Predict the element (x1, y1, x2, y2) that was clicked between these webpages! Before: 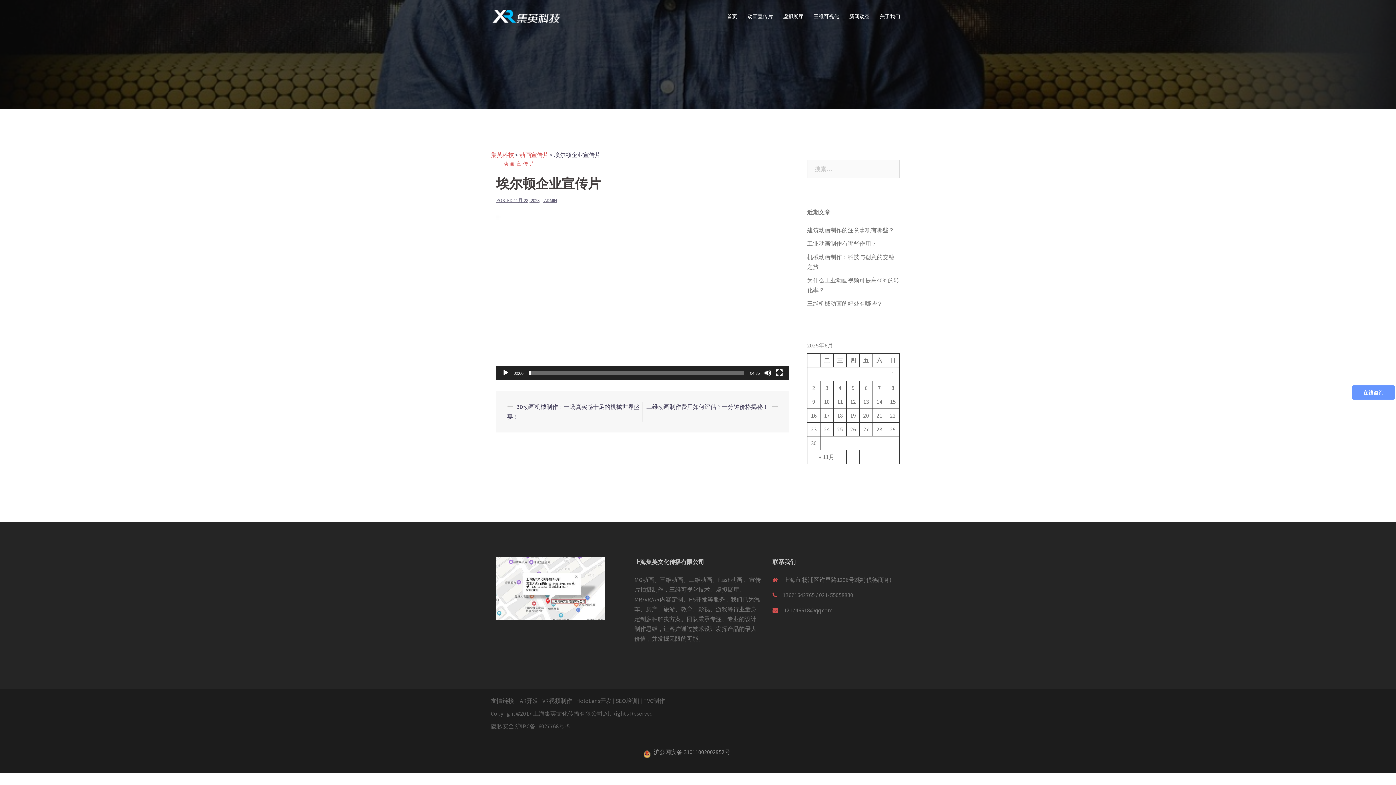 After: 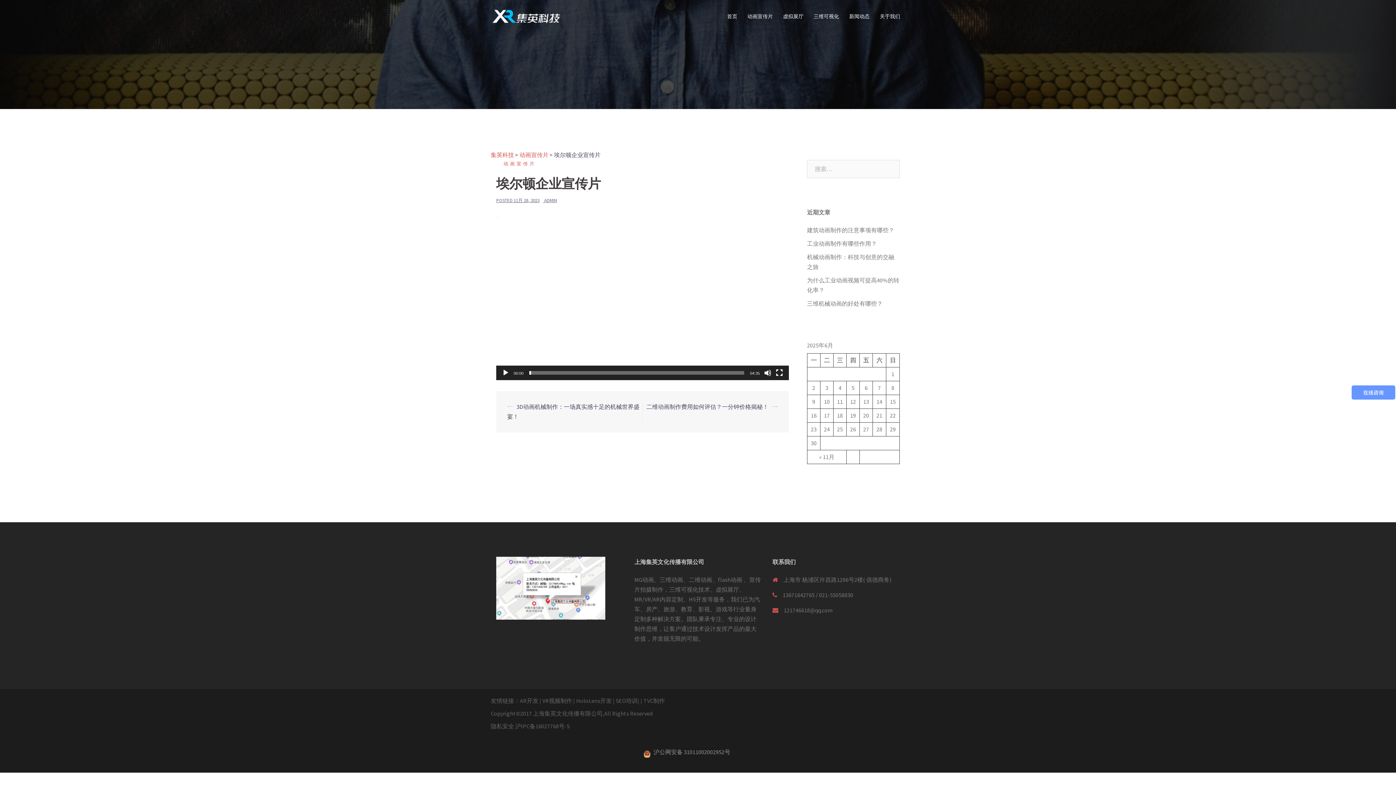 Action: label: VR视频制作 bbox: (542, 697, 572, 704)